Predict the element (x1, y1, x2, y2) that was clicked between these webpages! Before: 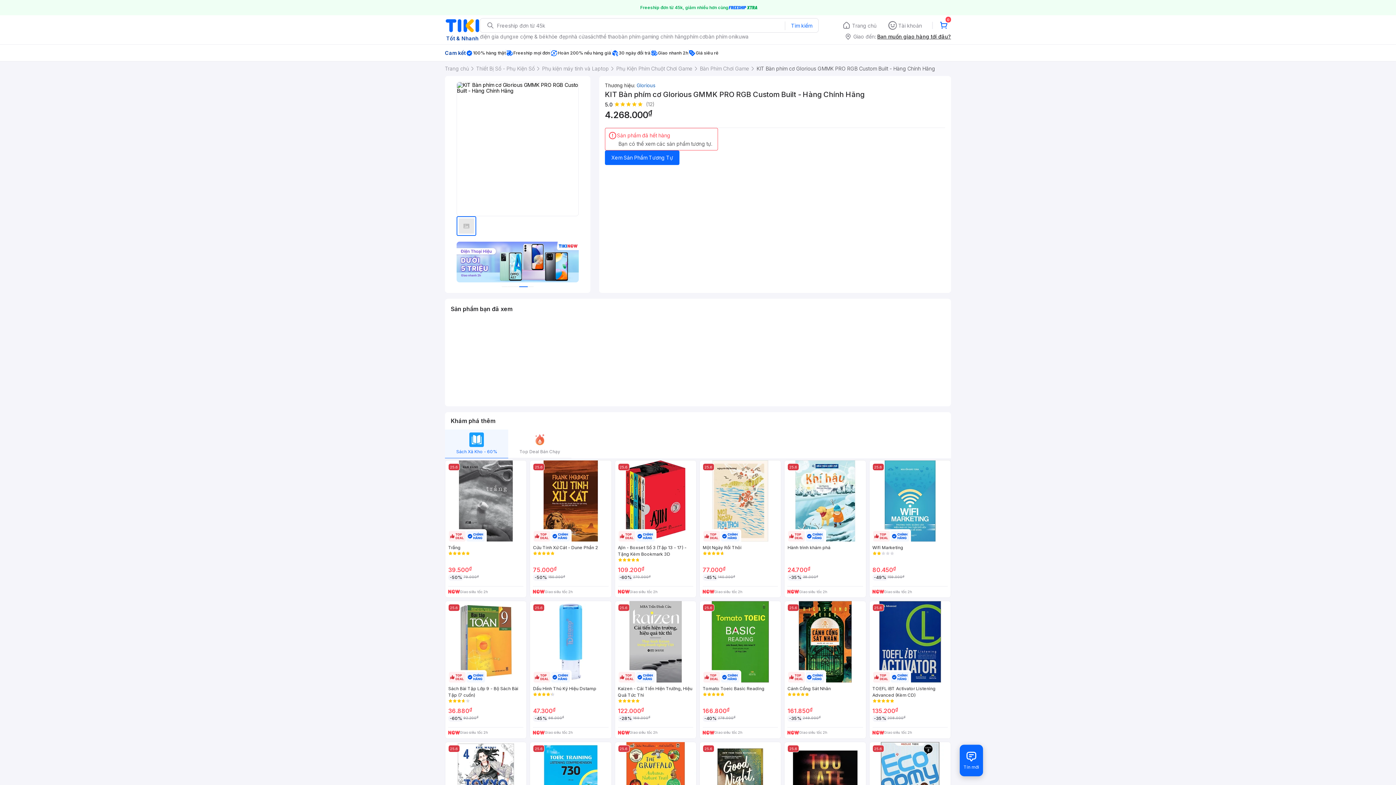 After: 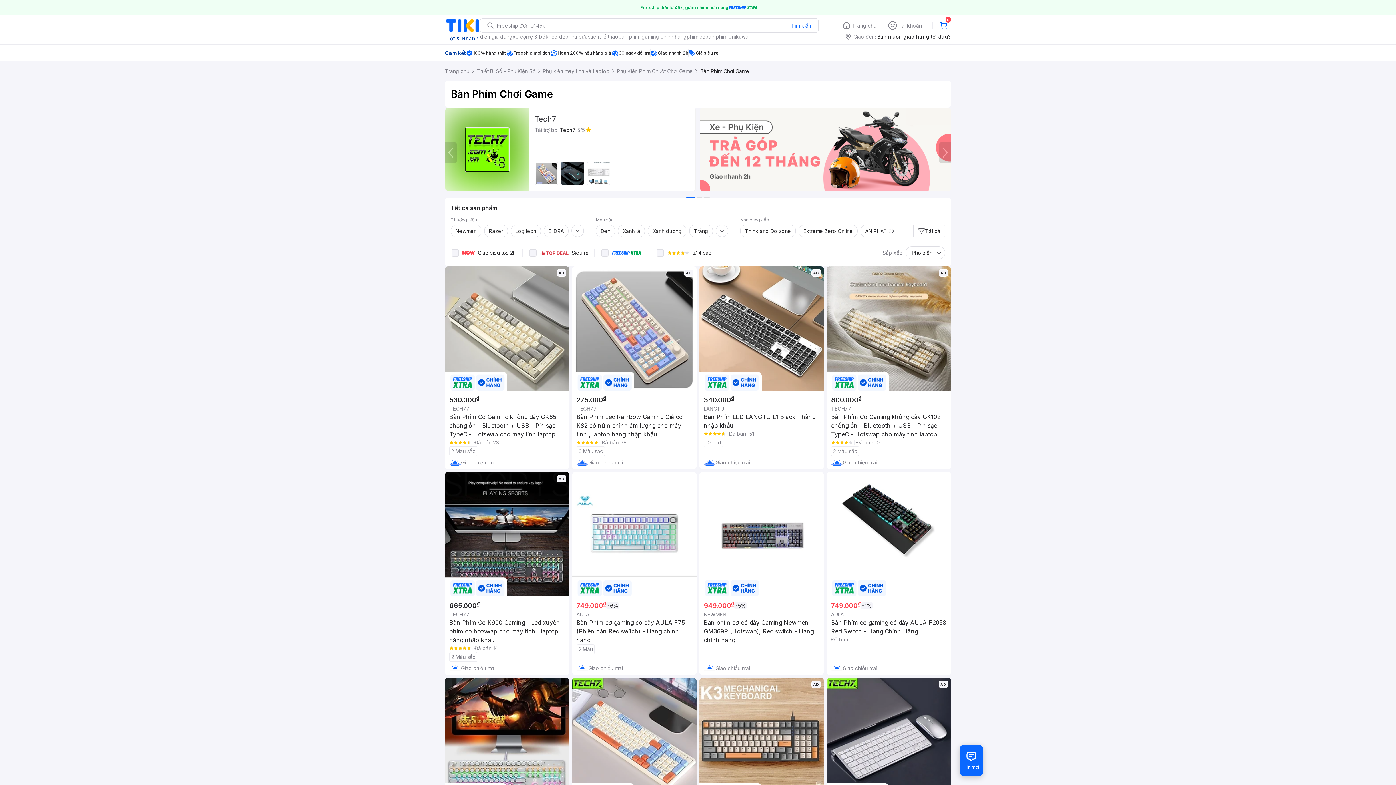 Action: bbox: (605, 150, 679, 165) label: Xem Sản Phẩm Tương Tự